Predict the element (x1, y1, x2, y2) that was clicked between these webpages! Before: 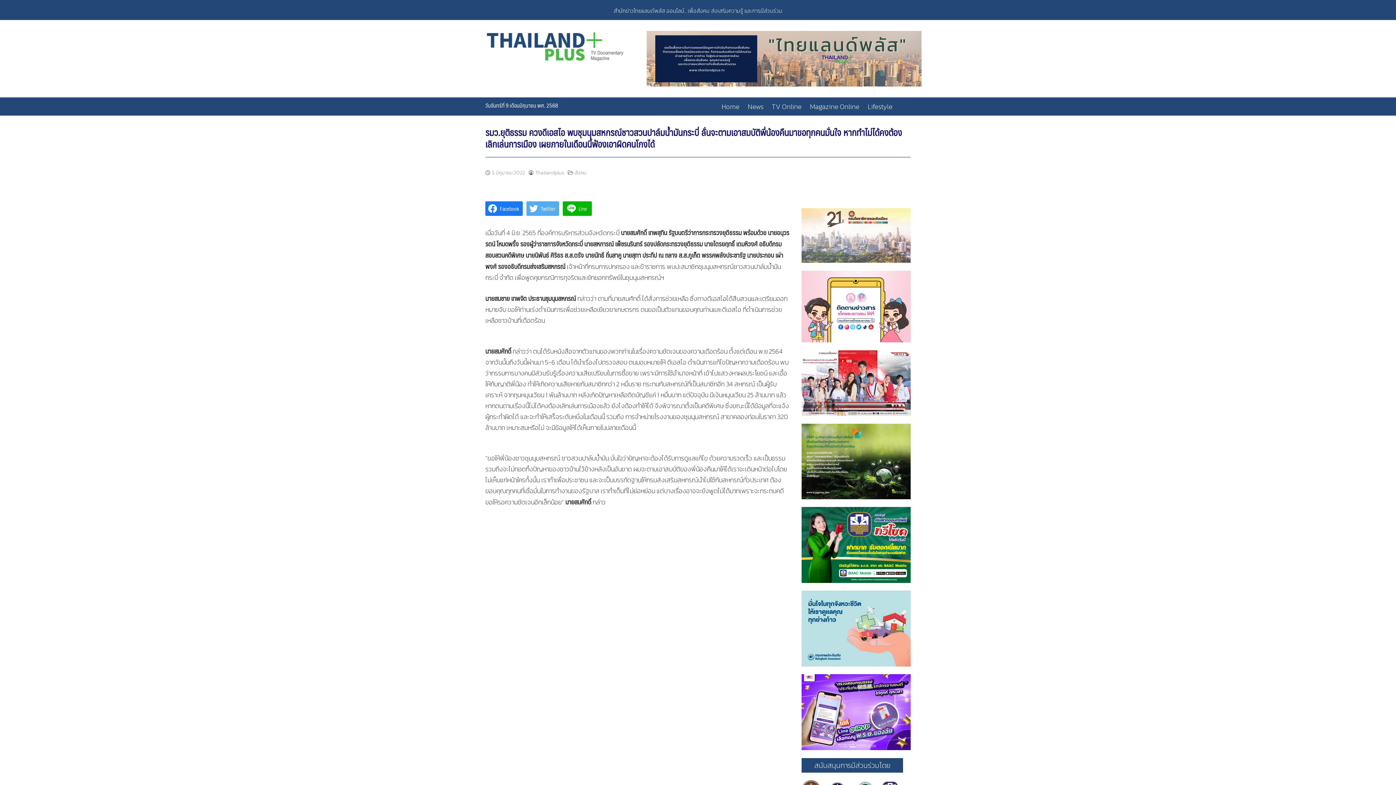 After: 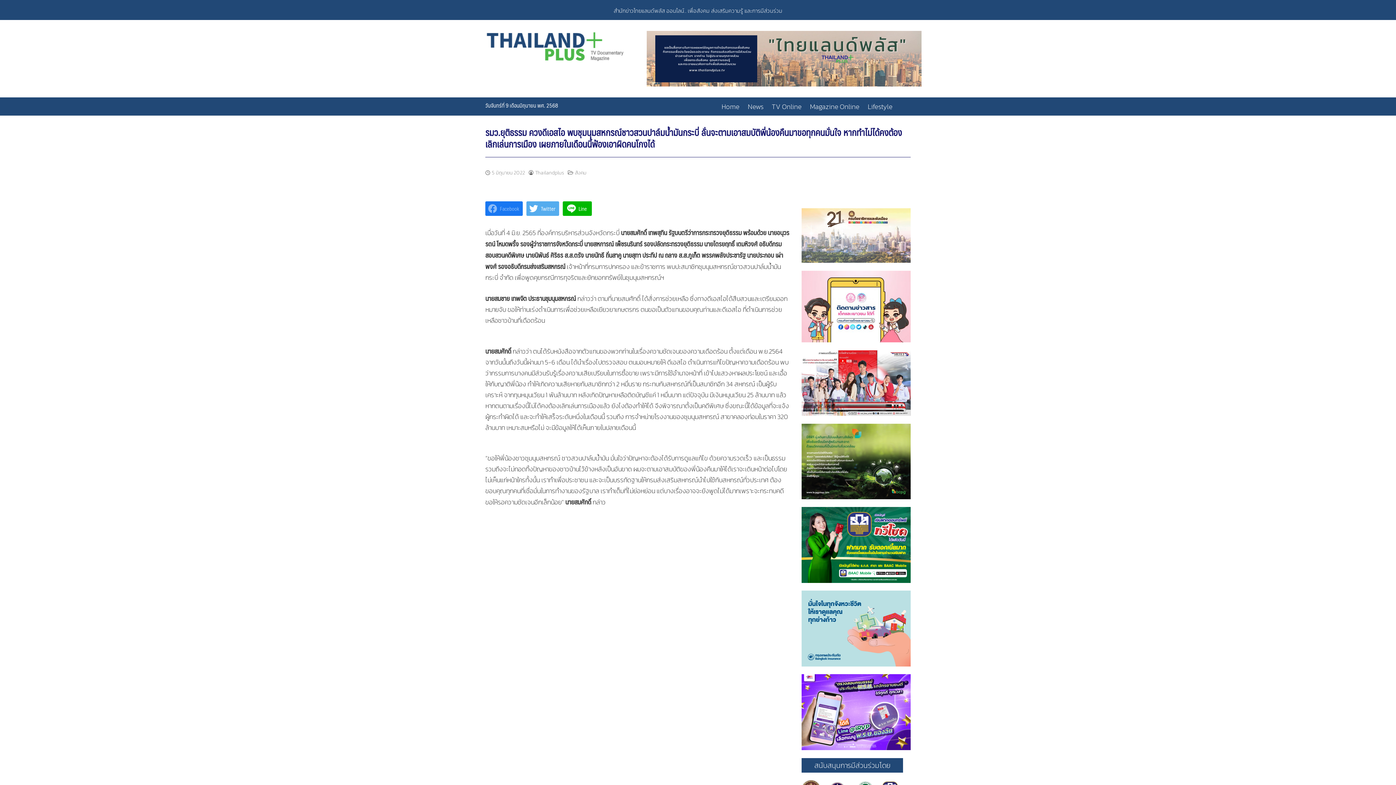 Action: label: Facebook bbox: (485, 201, 522, 216)